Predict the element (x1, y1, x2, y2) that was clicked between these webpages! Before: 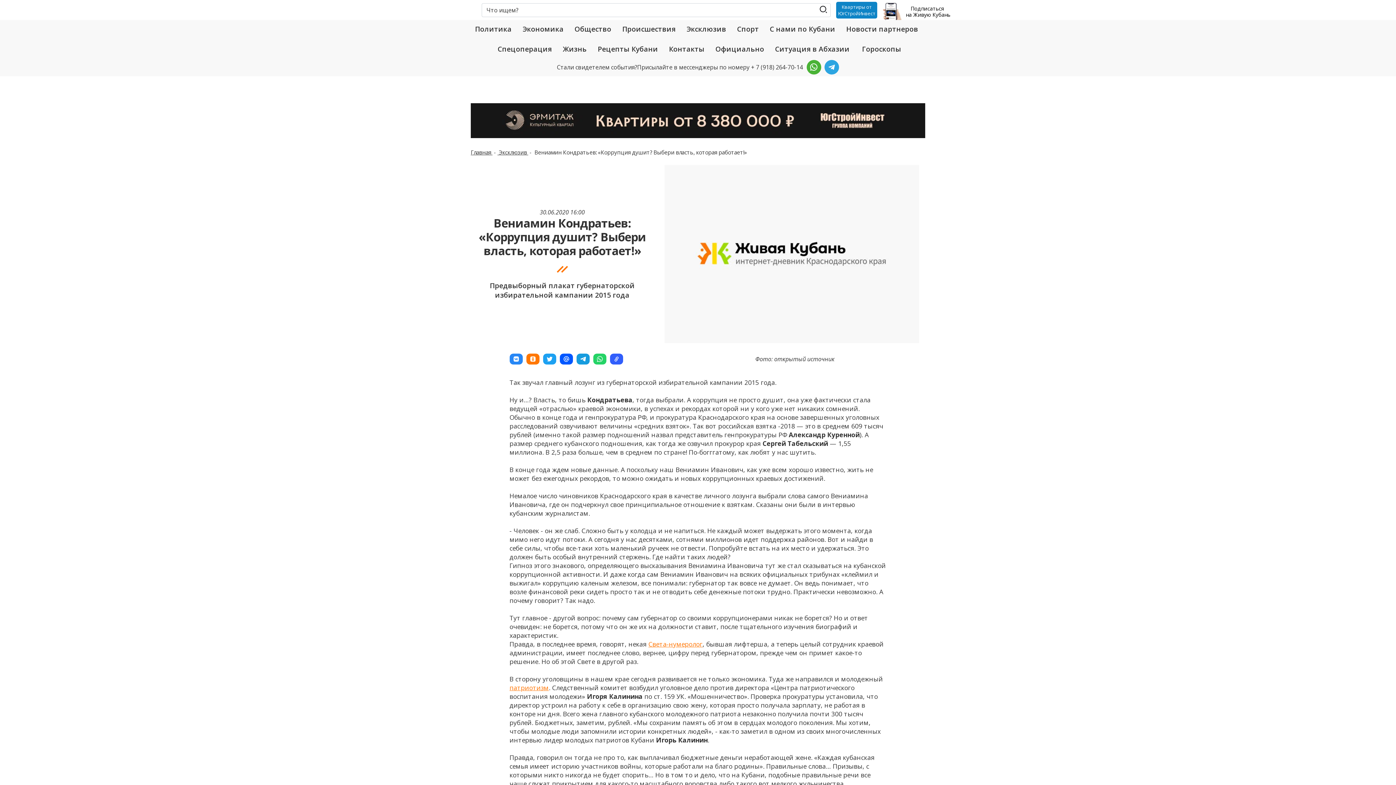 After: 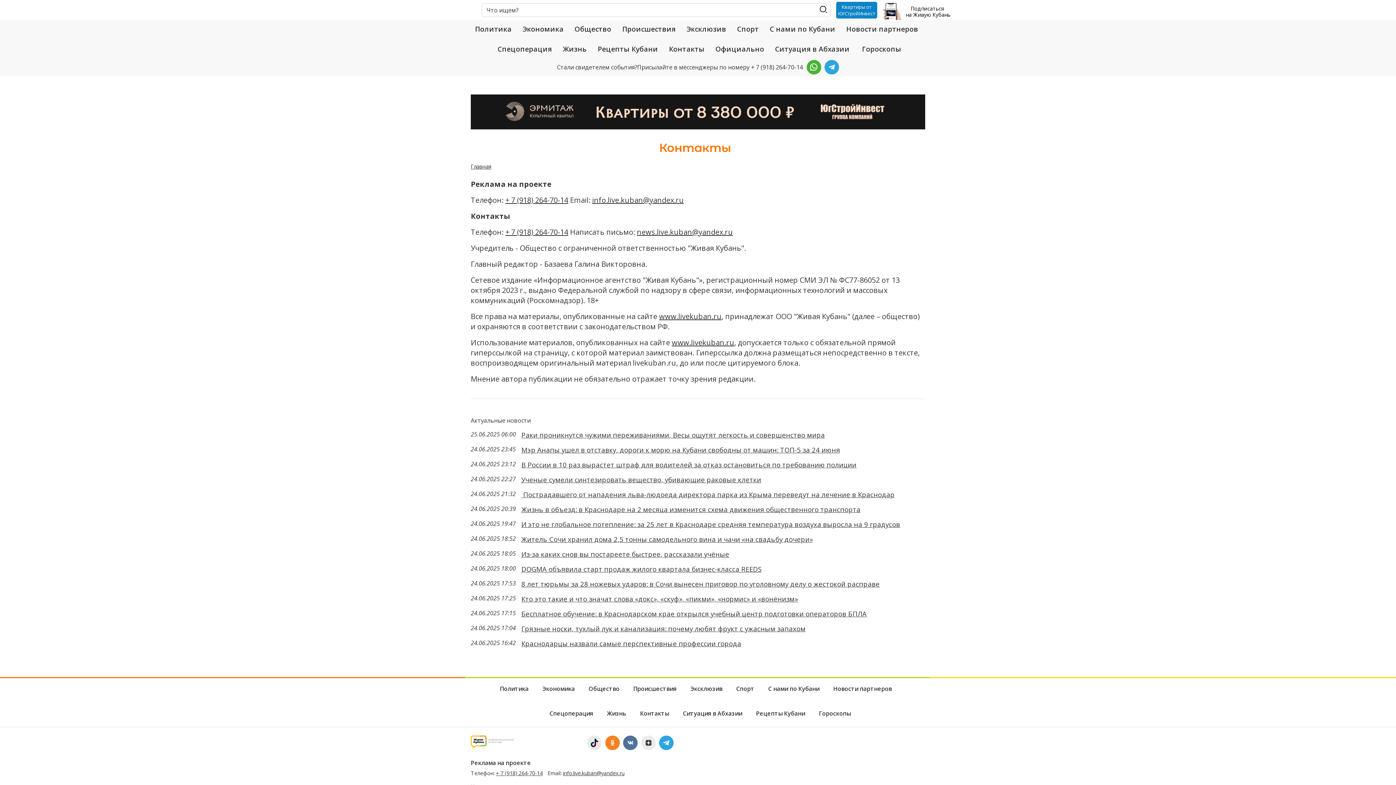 Action: label: Контакты bbox: (666, 39, 707, 58)